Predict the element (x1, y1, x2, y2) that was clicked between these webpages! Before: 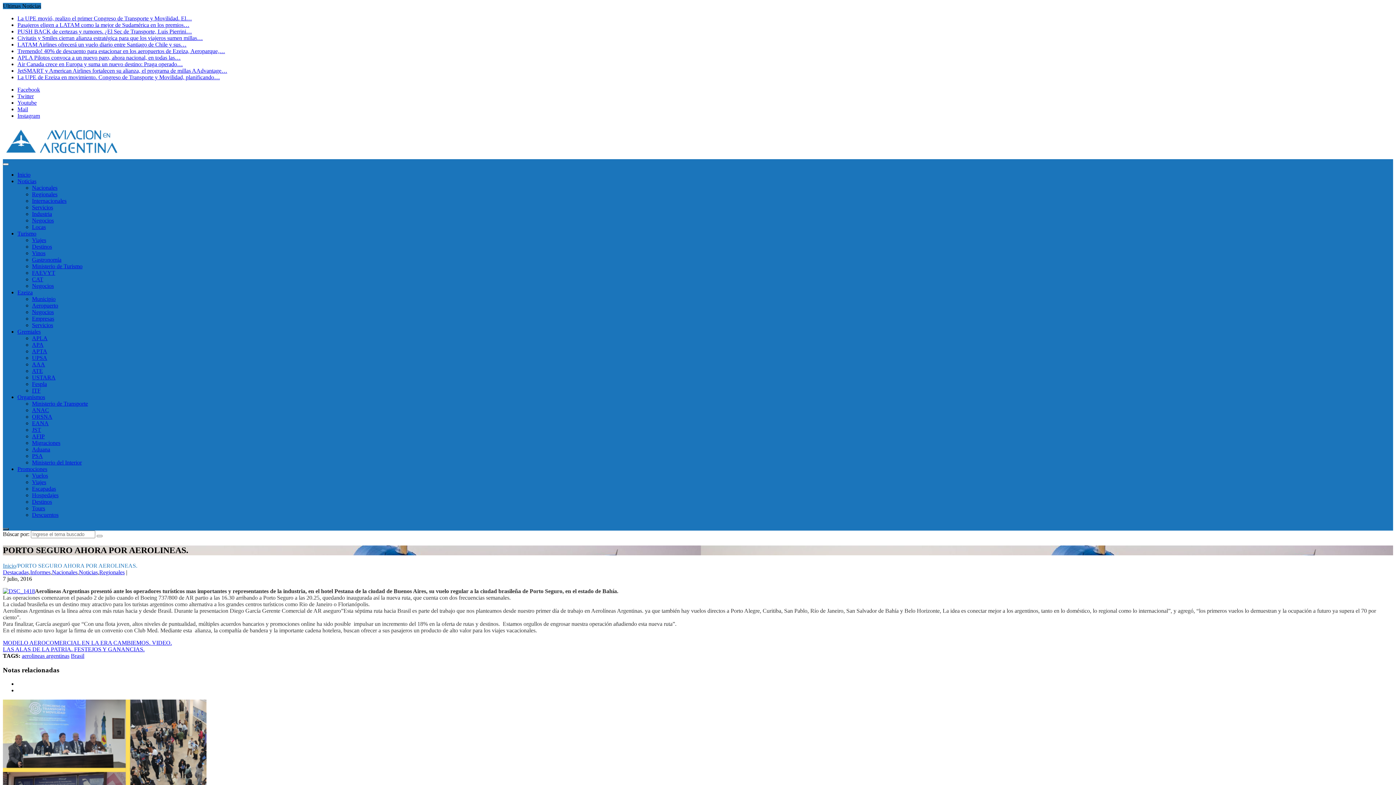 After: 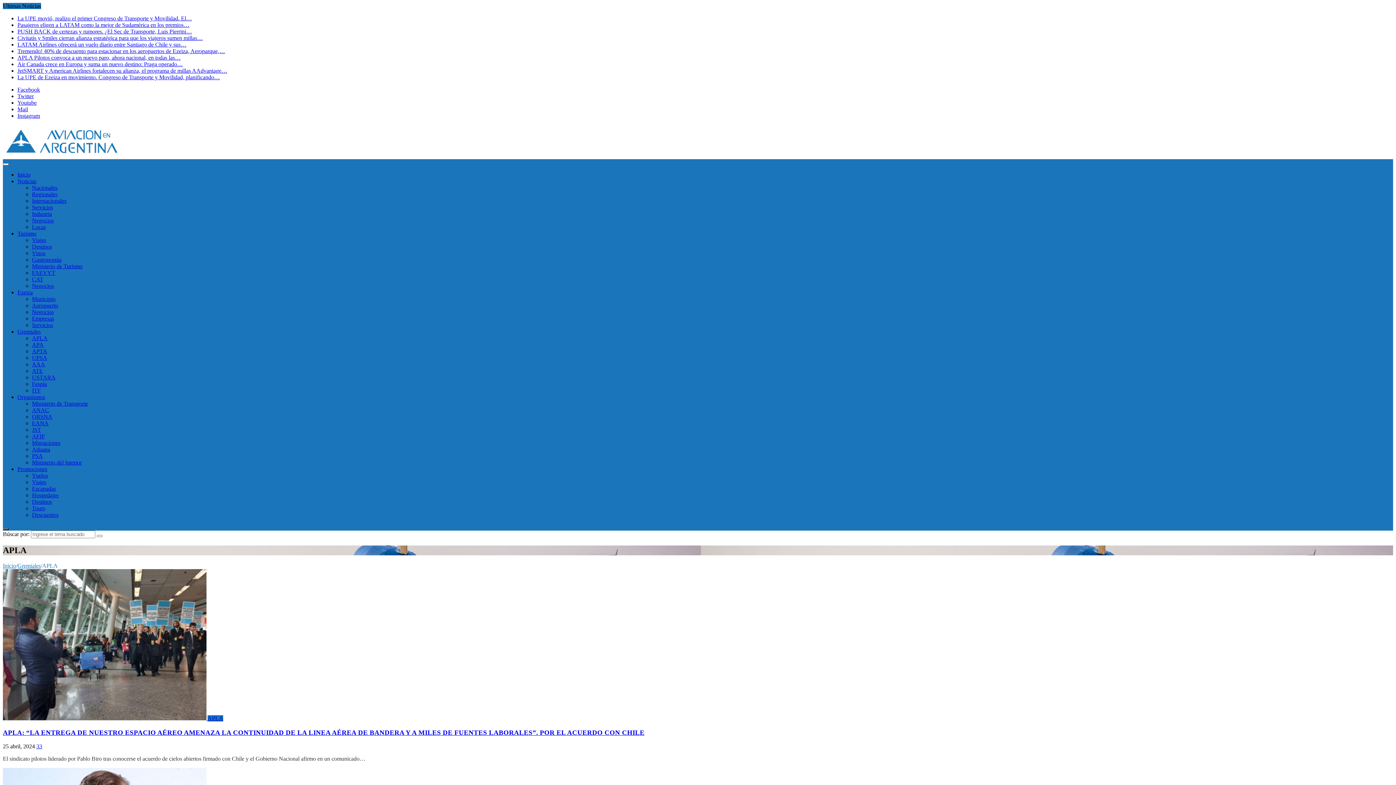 Action: label: APLA bbox: (32, 335, 47, 341)